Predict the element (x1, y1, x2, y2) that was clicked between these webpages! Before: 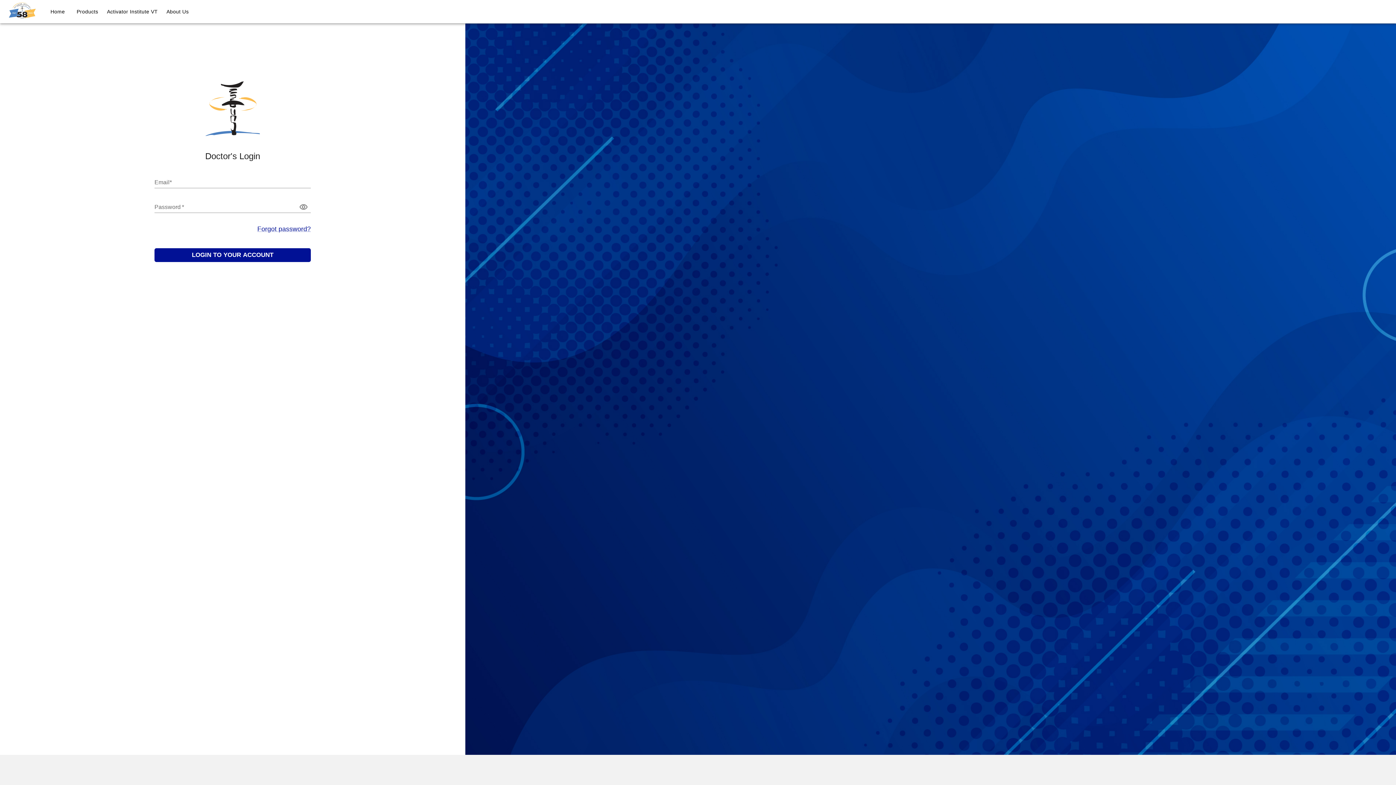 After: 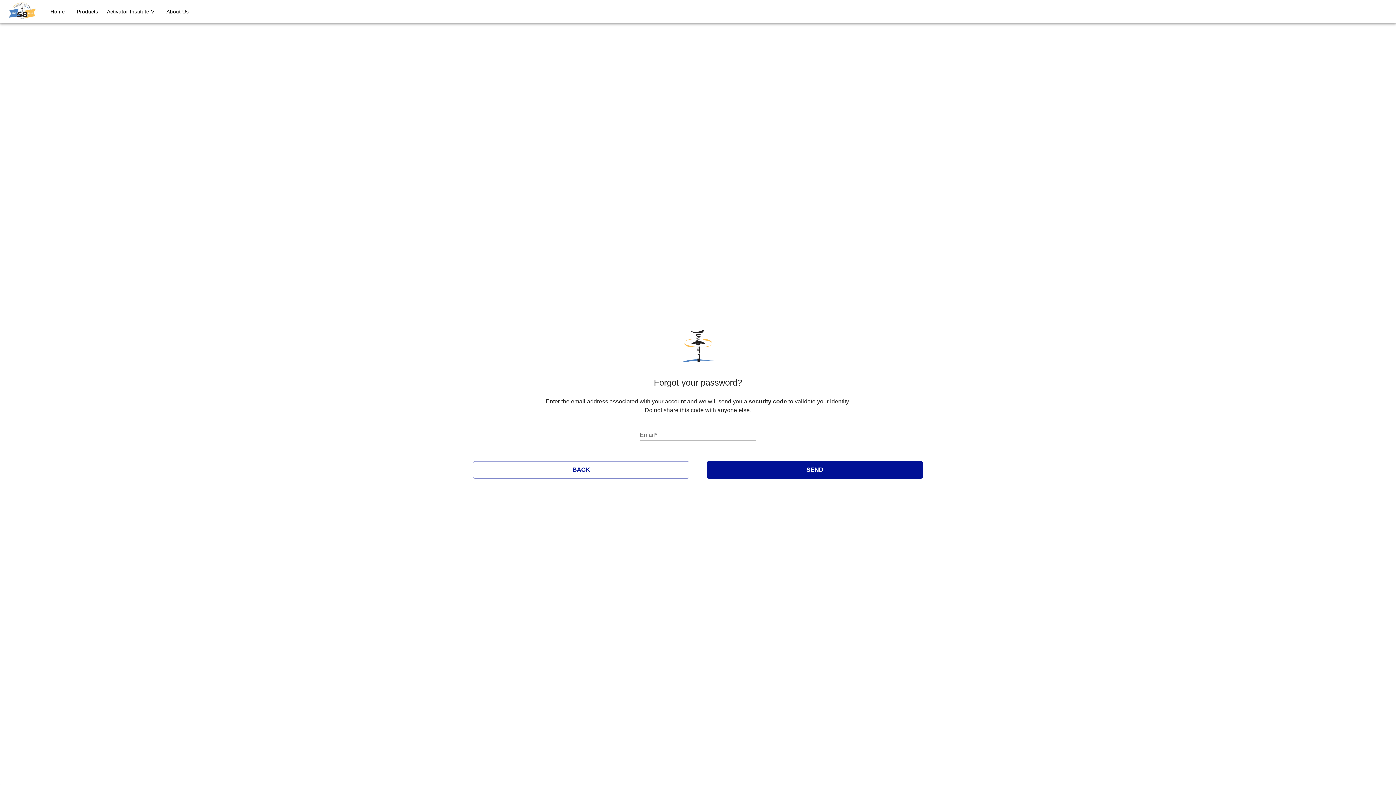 Action: label: Forgot password? bbox: (257, 225, 310, 232)